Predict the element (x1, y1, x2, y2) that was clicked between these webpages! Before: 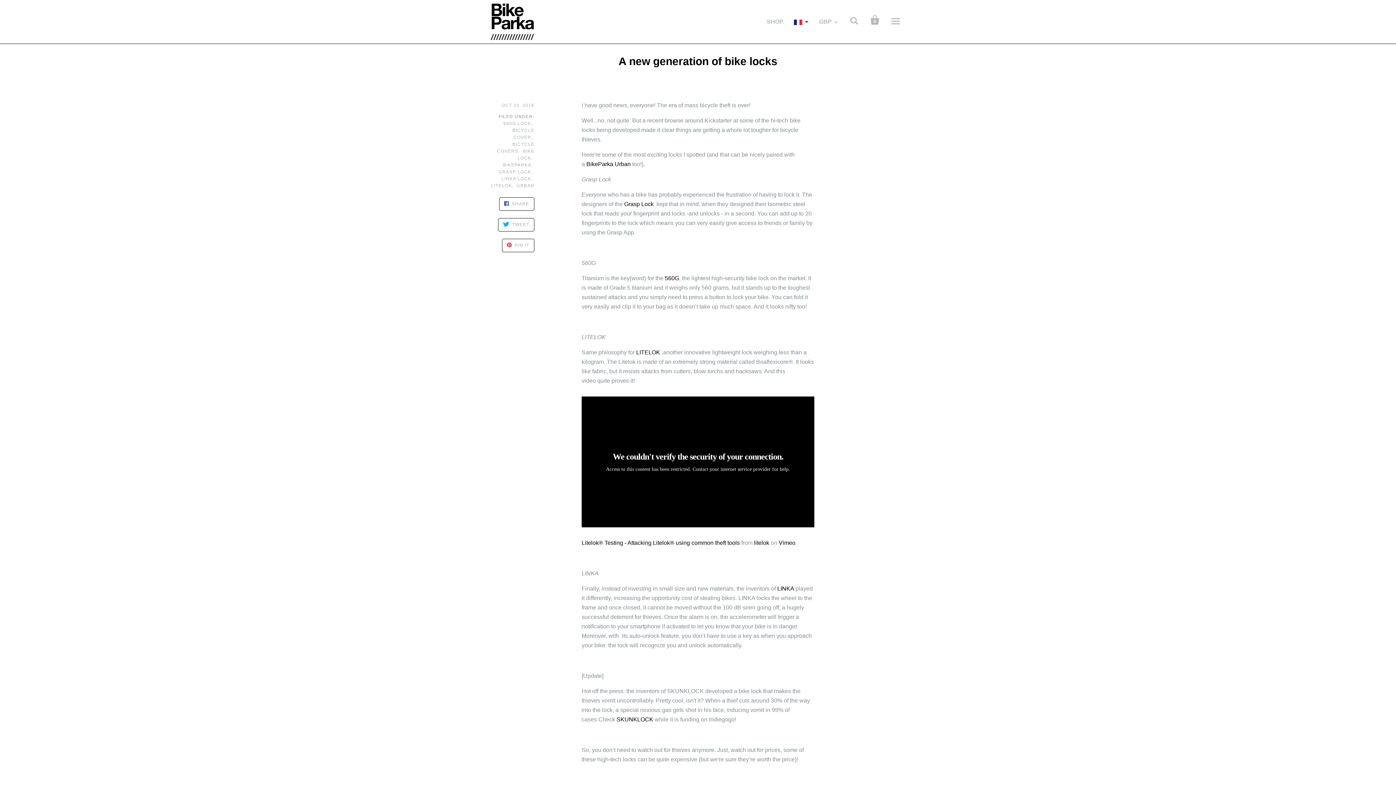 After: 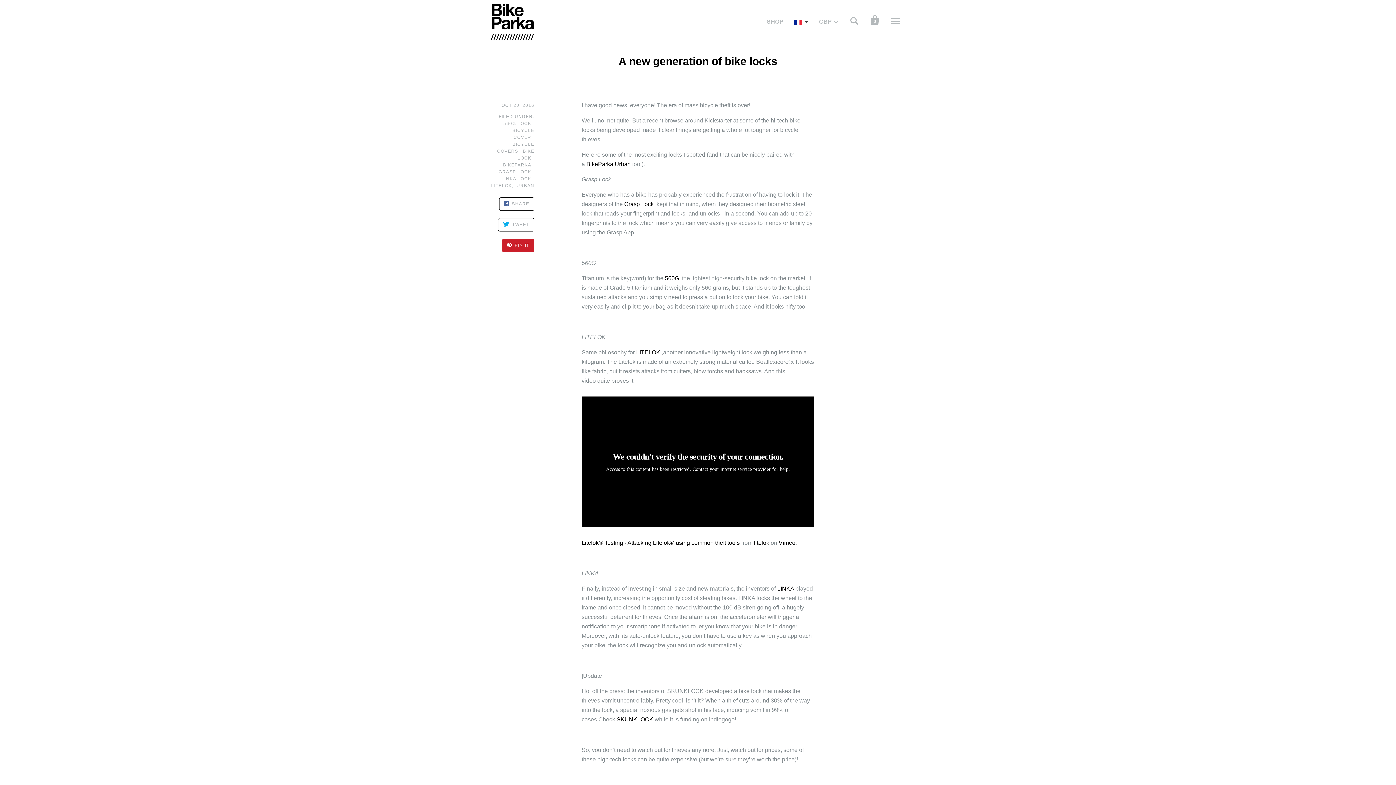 Action: bbox: (502, 238, 534, 252) label: PIN IT